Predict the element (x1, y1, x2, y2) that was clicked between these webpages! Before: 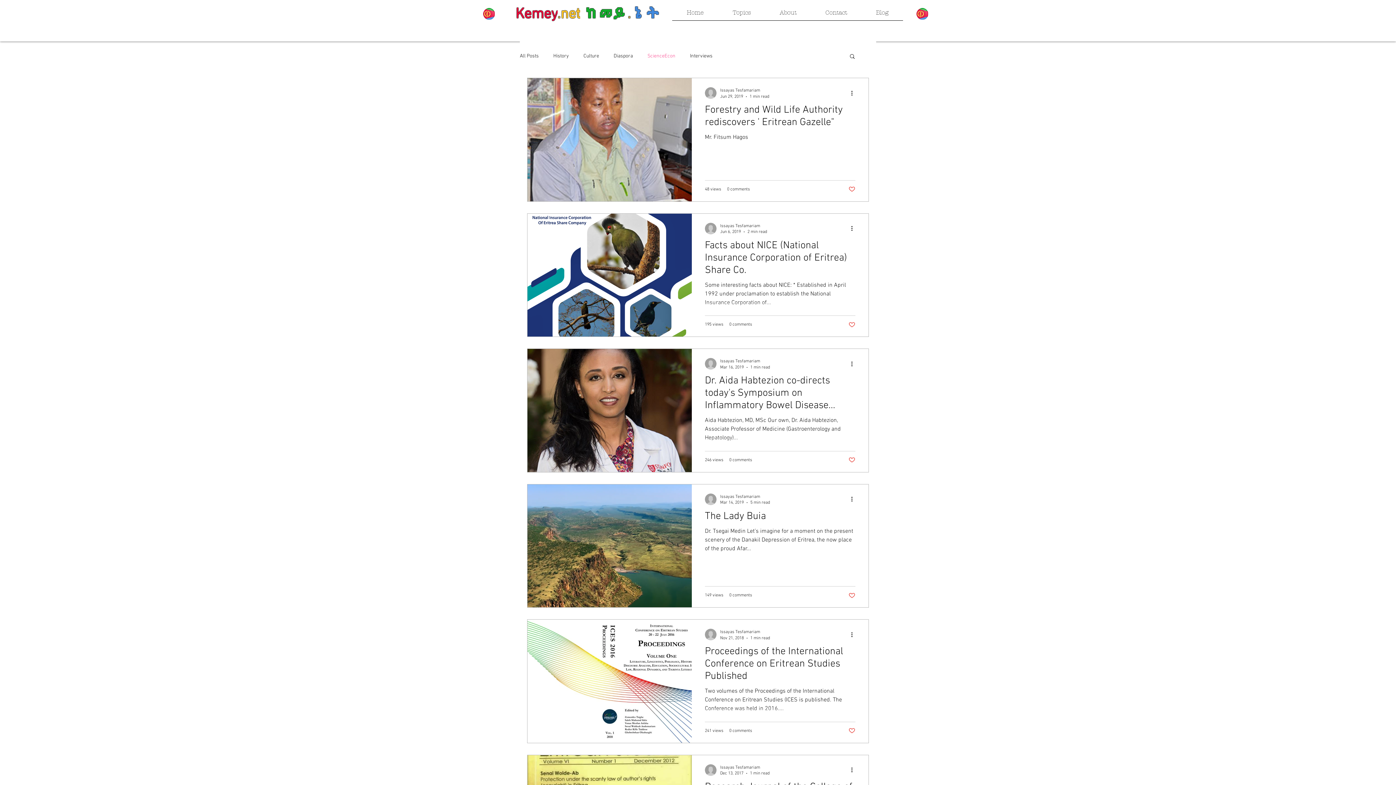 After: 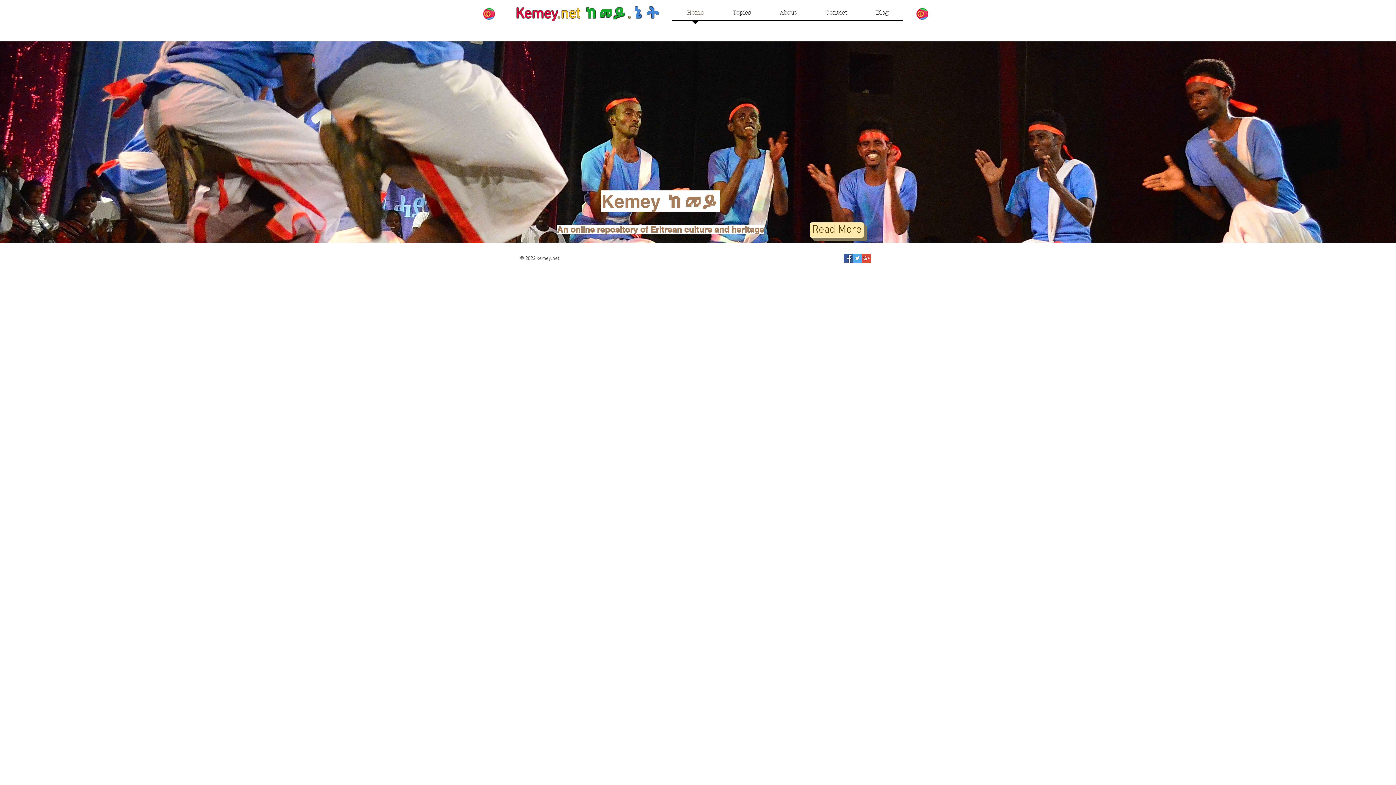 Action: bbox: (627, 5, 630, 23) label: .